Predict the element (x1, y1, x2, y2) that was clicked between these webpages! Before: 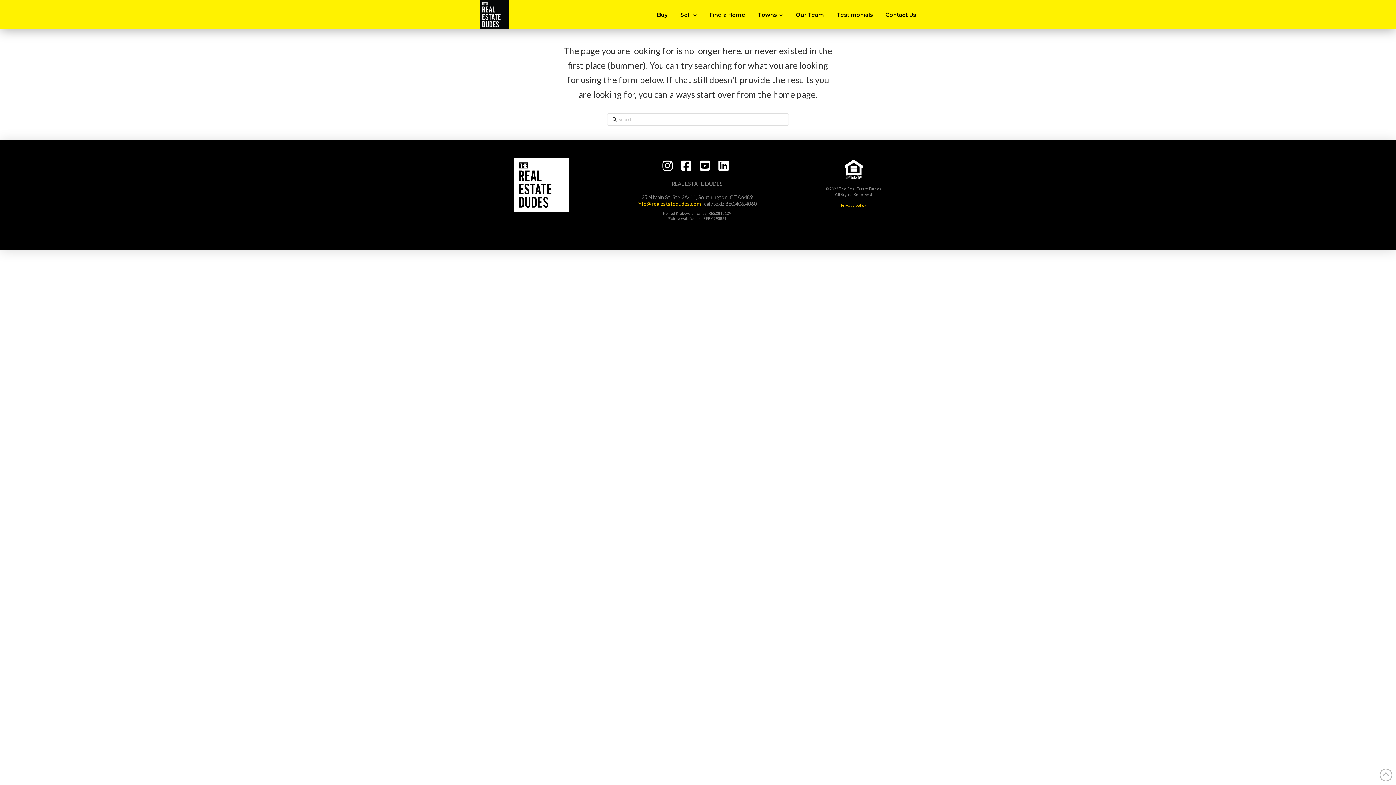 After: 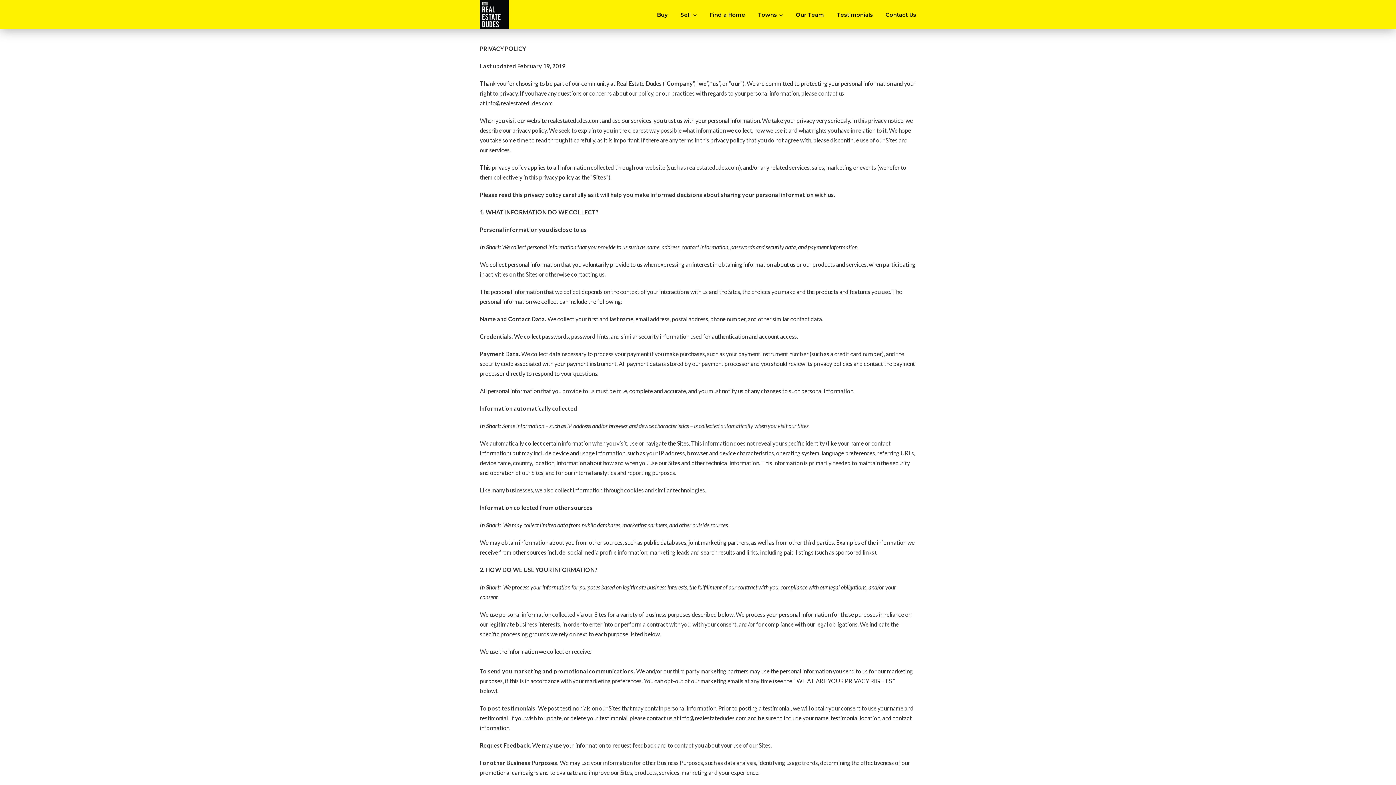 Action: label: Privacy policy bbox: (841, 202, 866, 207)